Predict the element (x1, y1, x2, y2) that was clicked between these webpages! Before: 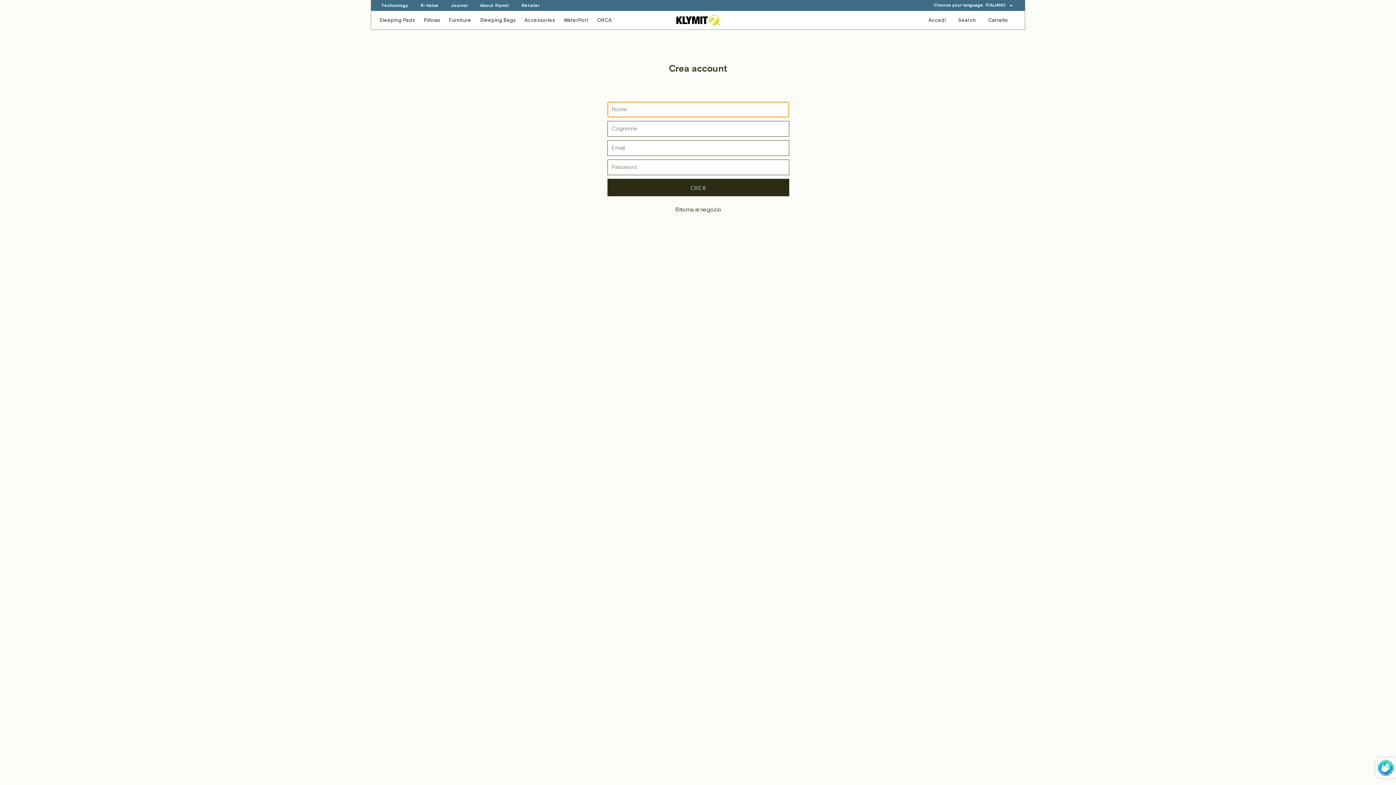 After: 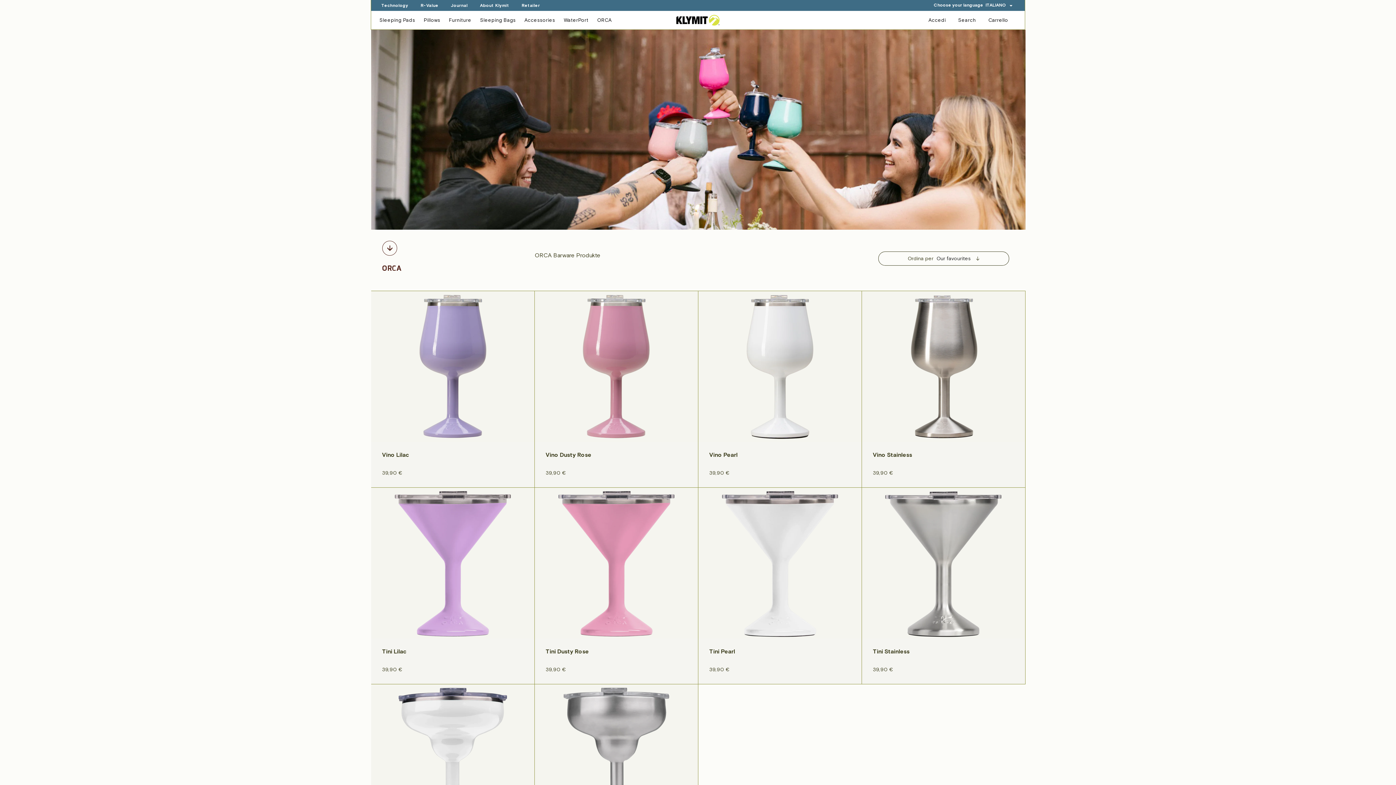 Action: bbox: (593, 10, 615, 29) label: ORCA